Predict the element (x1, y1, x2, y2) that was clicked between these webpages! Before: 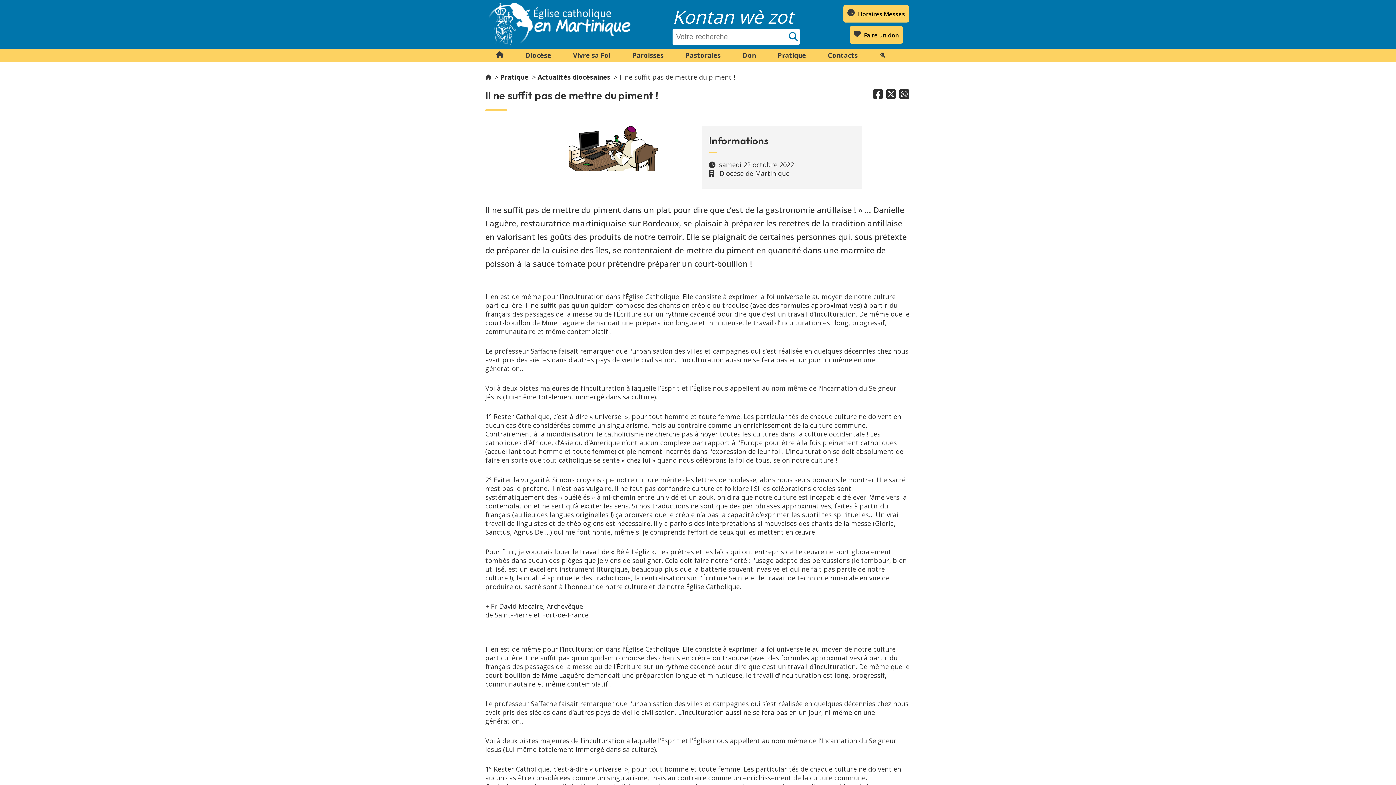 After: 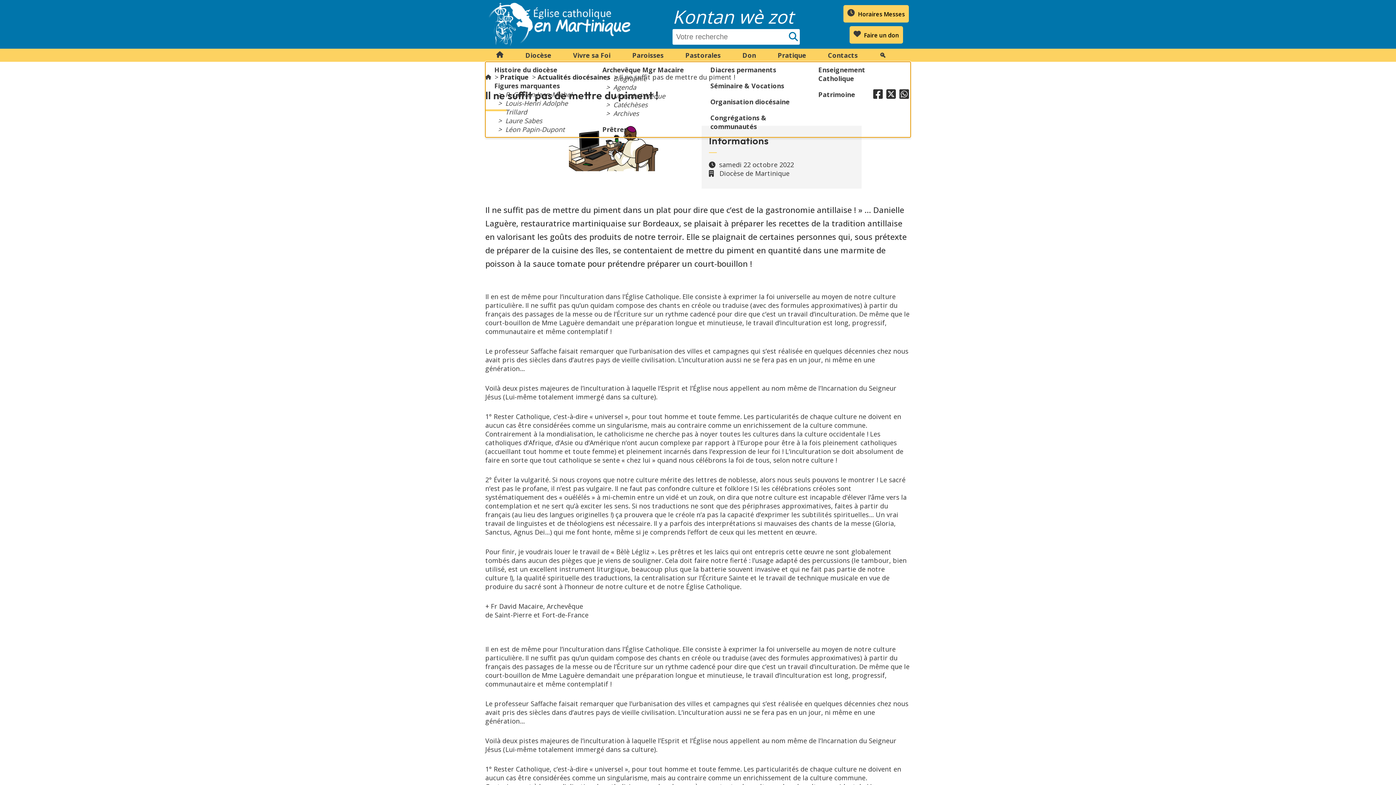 Action: bbox: (514, 48, 562, 61) label: Diocèse